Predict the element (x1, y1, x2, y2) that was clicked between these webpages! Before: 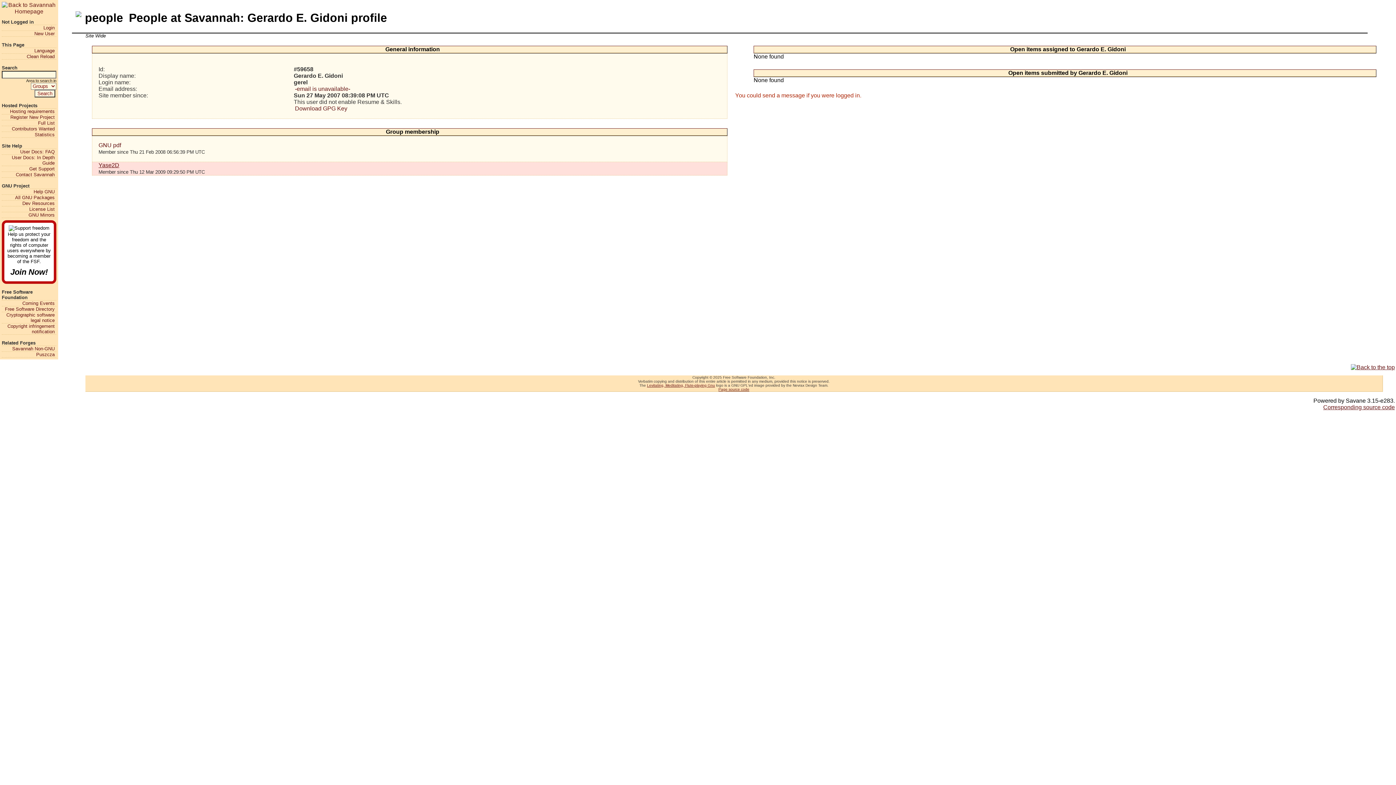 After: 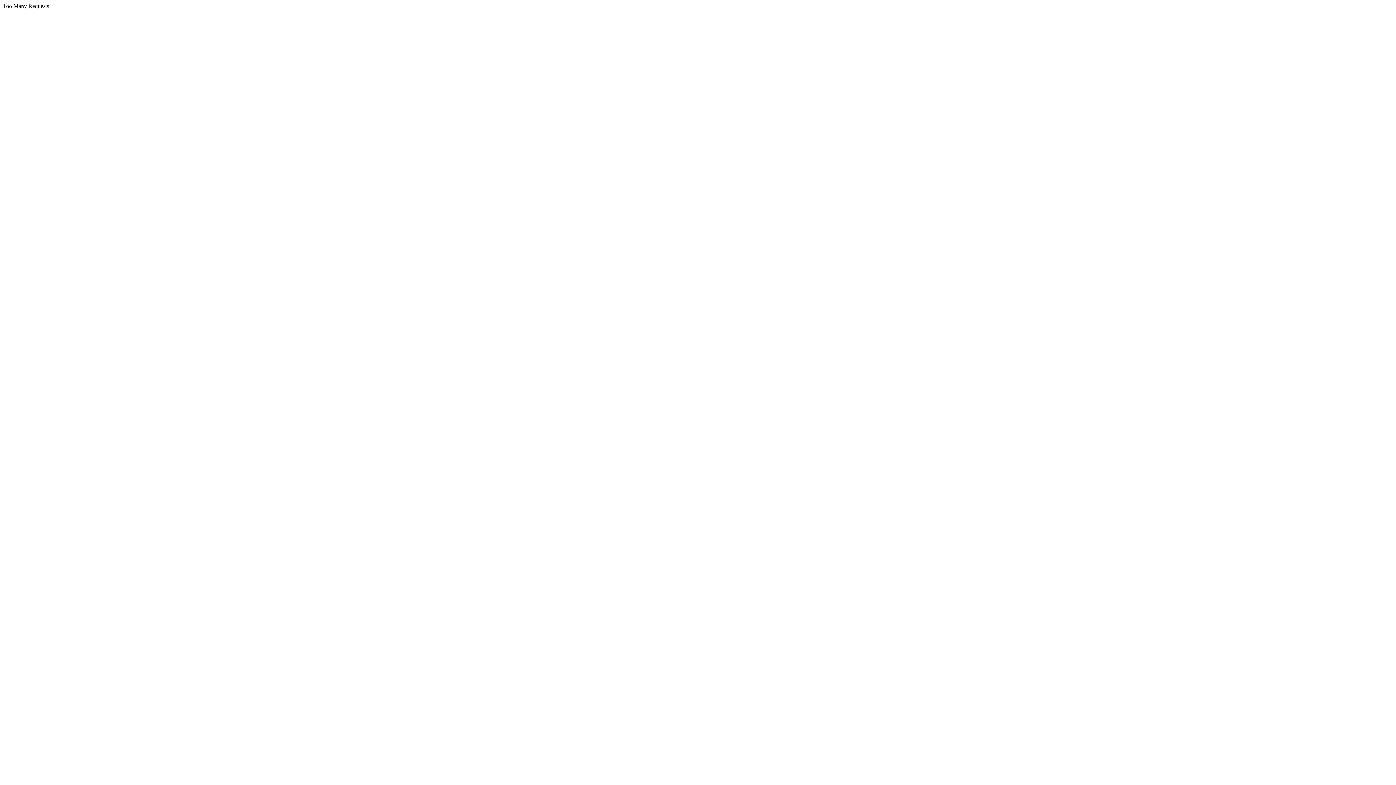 Action: label: Help GNU bbox: (1, 189, 54, 194)